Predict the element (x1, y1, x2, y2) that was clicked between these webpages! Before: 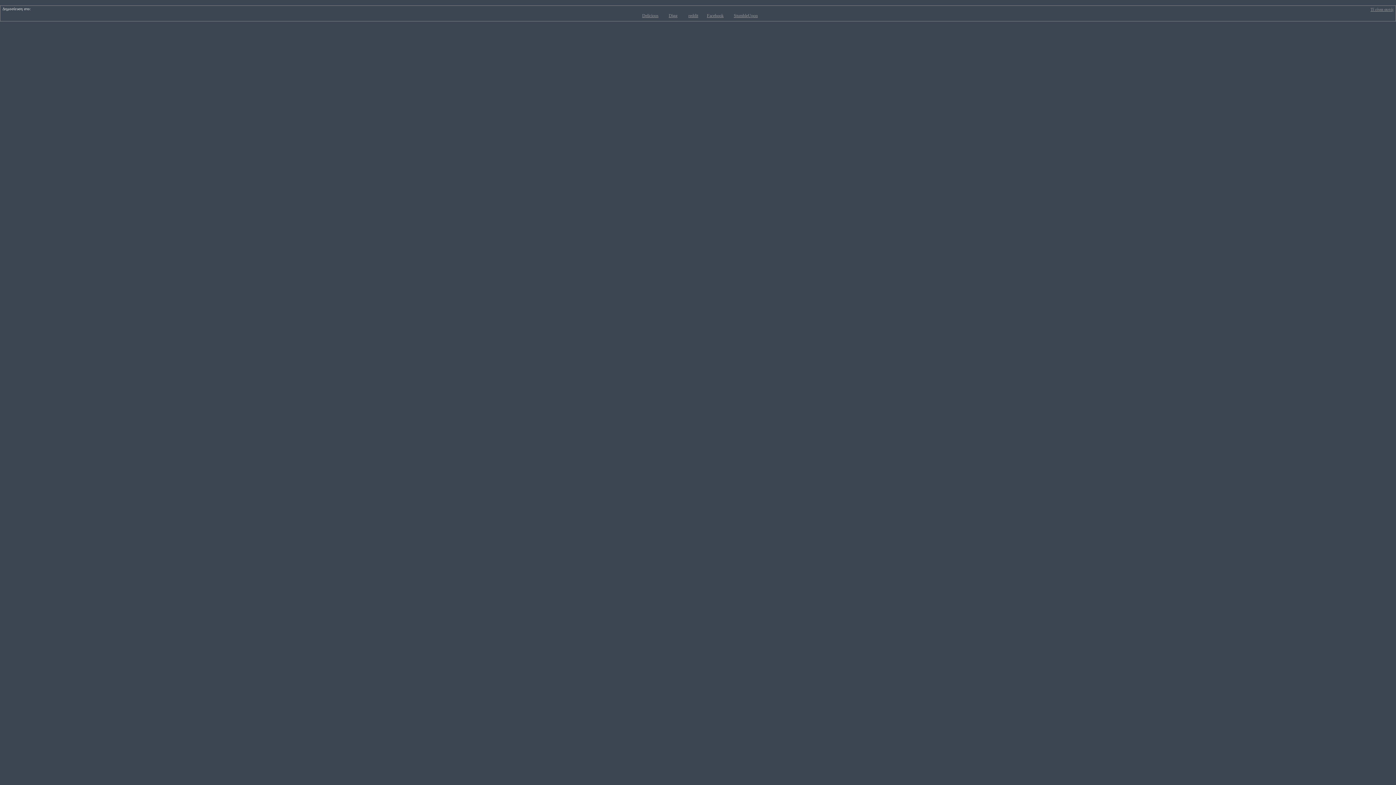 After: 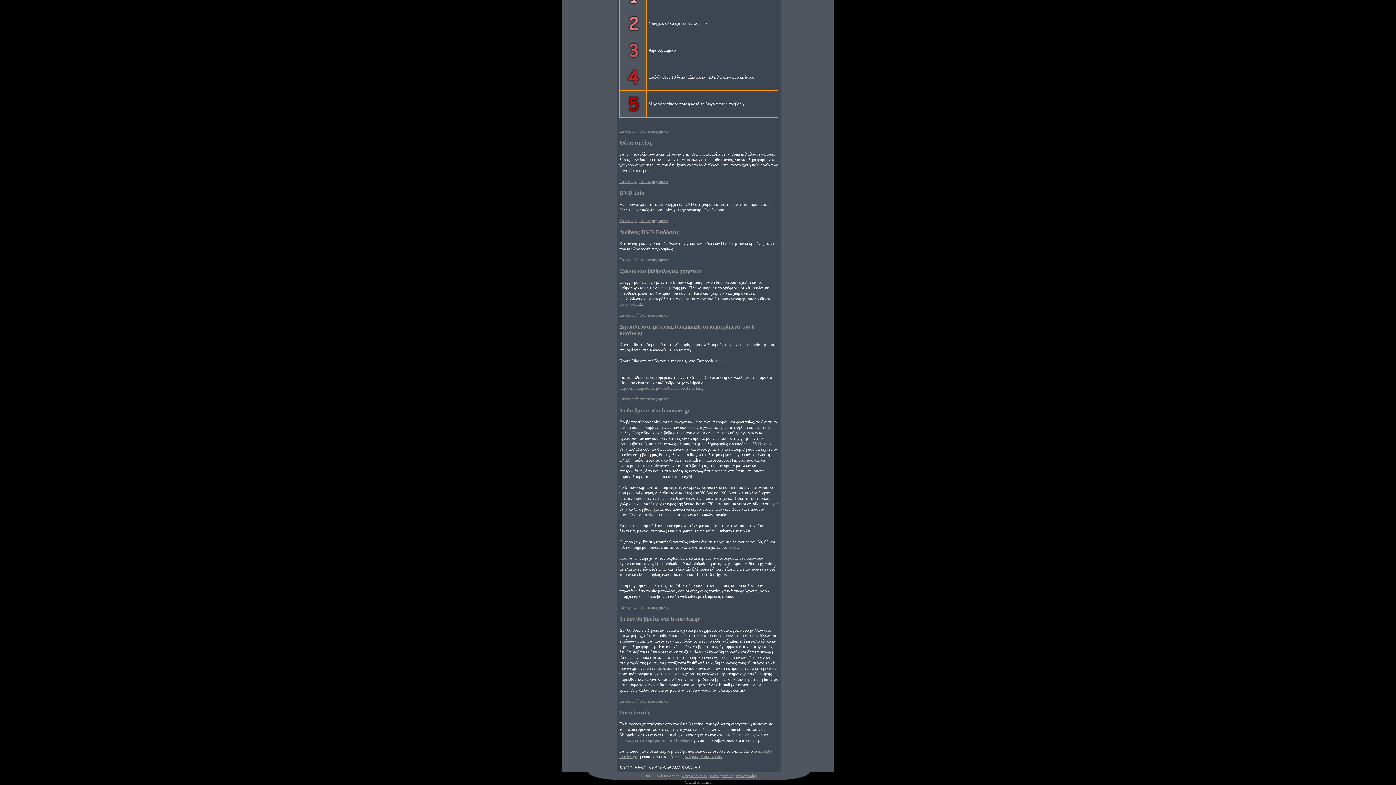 Action: bbox: (1370, 5, 1396, 12) label: Τί είναι αυτά;